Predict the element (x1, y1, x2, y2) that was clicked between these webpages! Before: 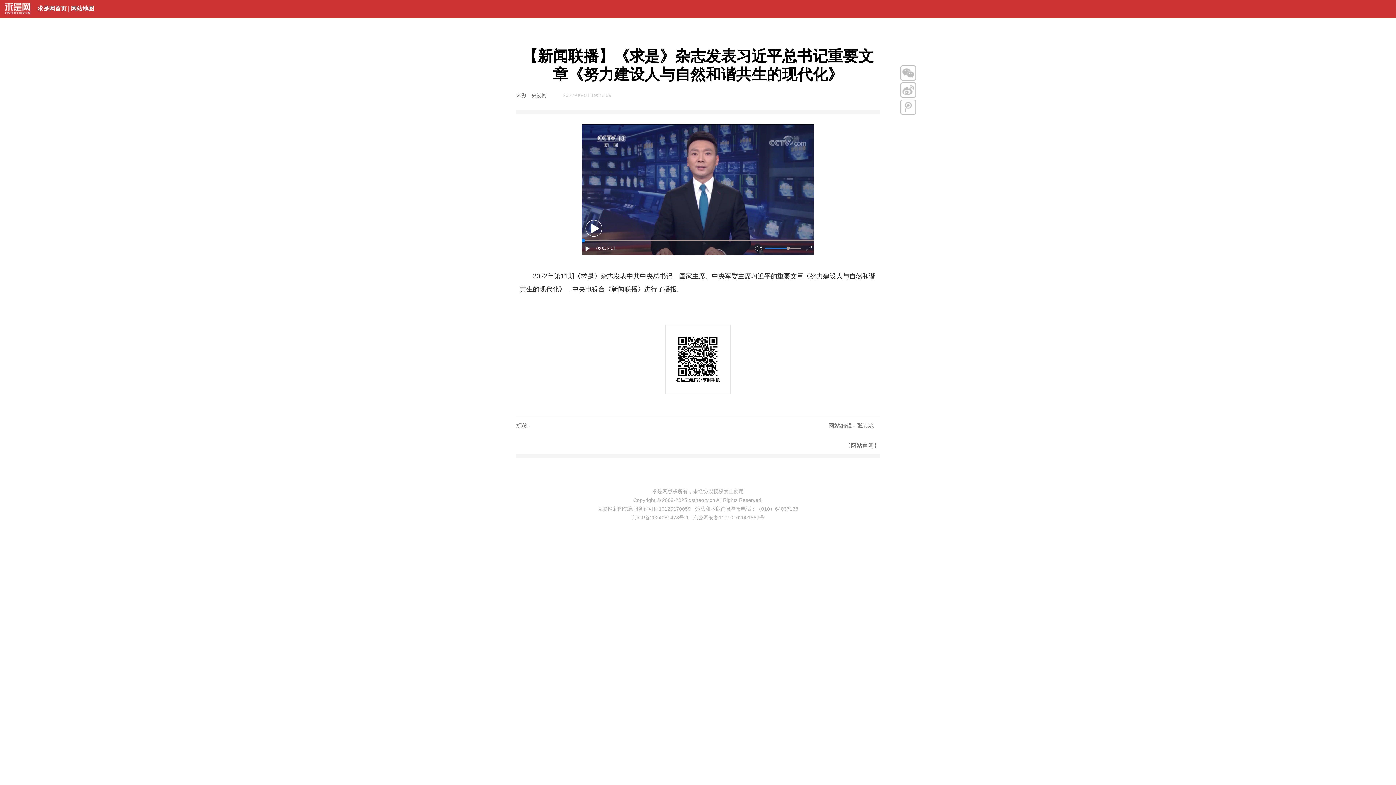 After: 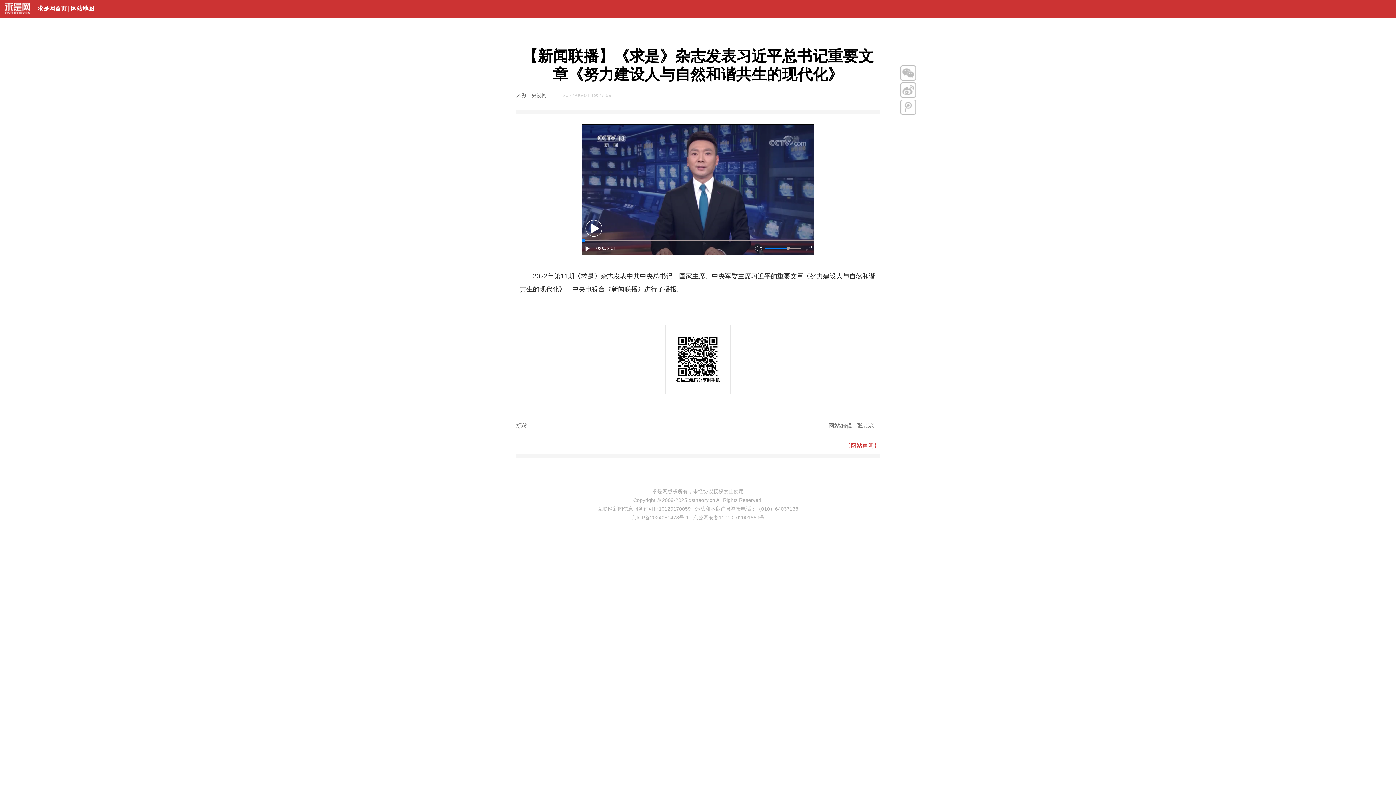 Action: label: 【网站声明】 bbox: (845, 442, 880, 449)